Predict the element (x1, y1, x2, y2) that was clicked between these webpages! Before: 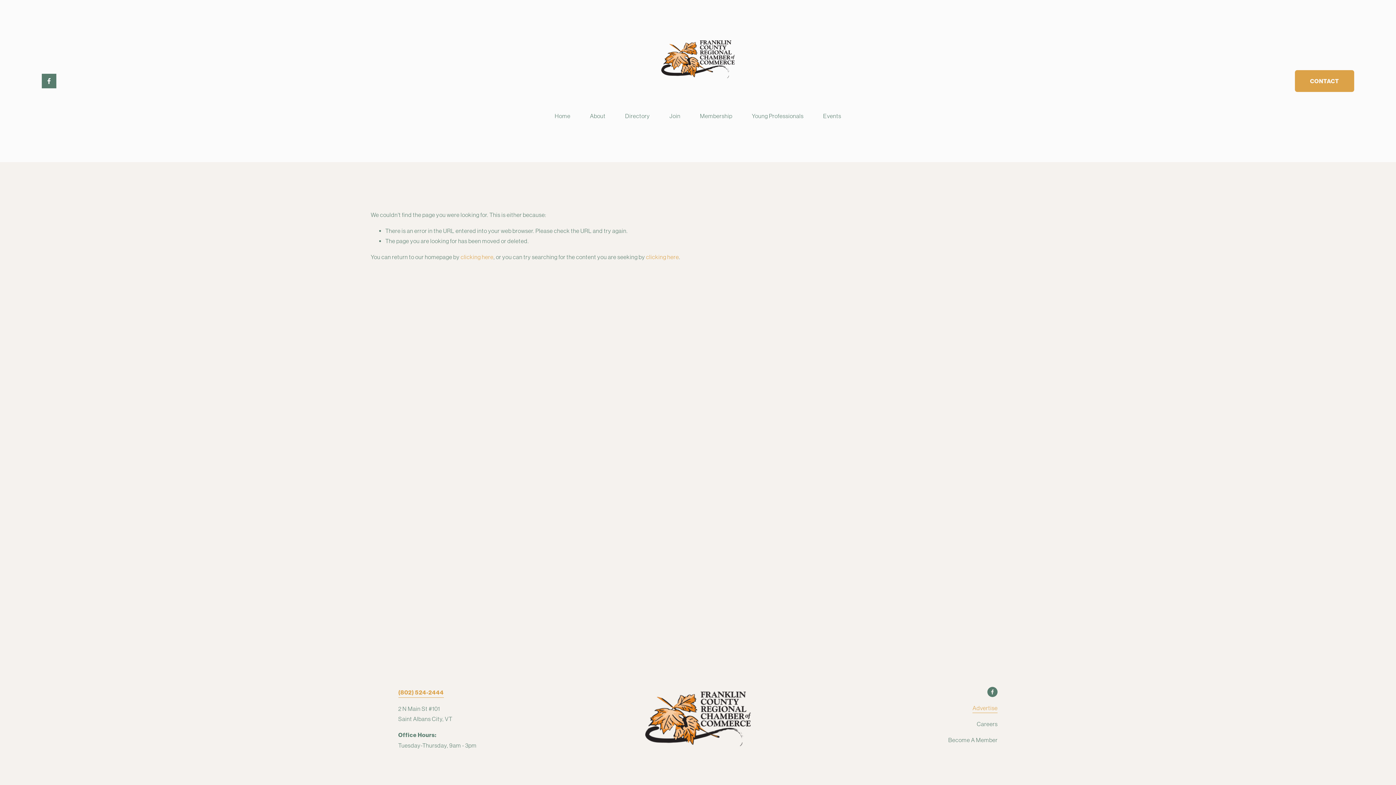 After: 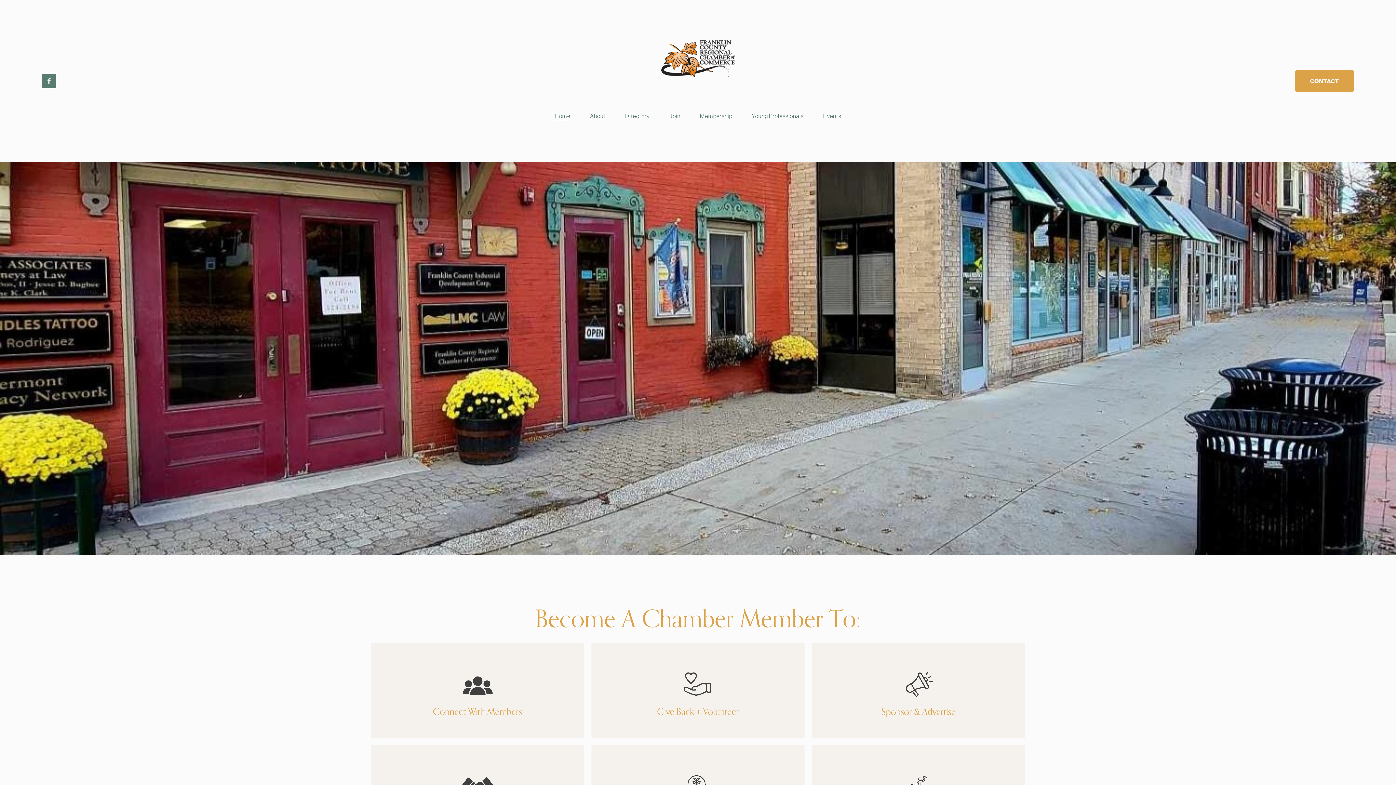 Action: bbox: (554, 110, 570, 121) label: Home